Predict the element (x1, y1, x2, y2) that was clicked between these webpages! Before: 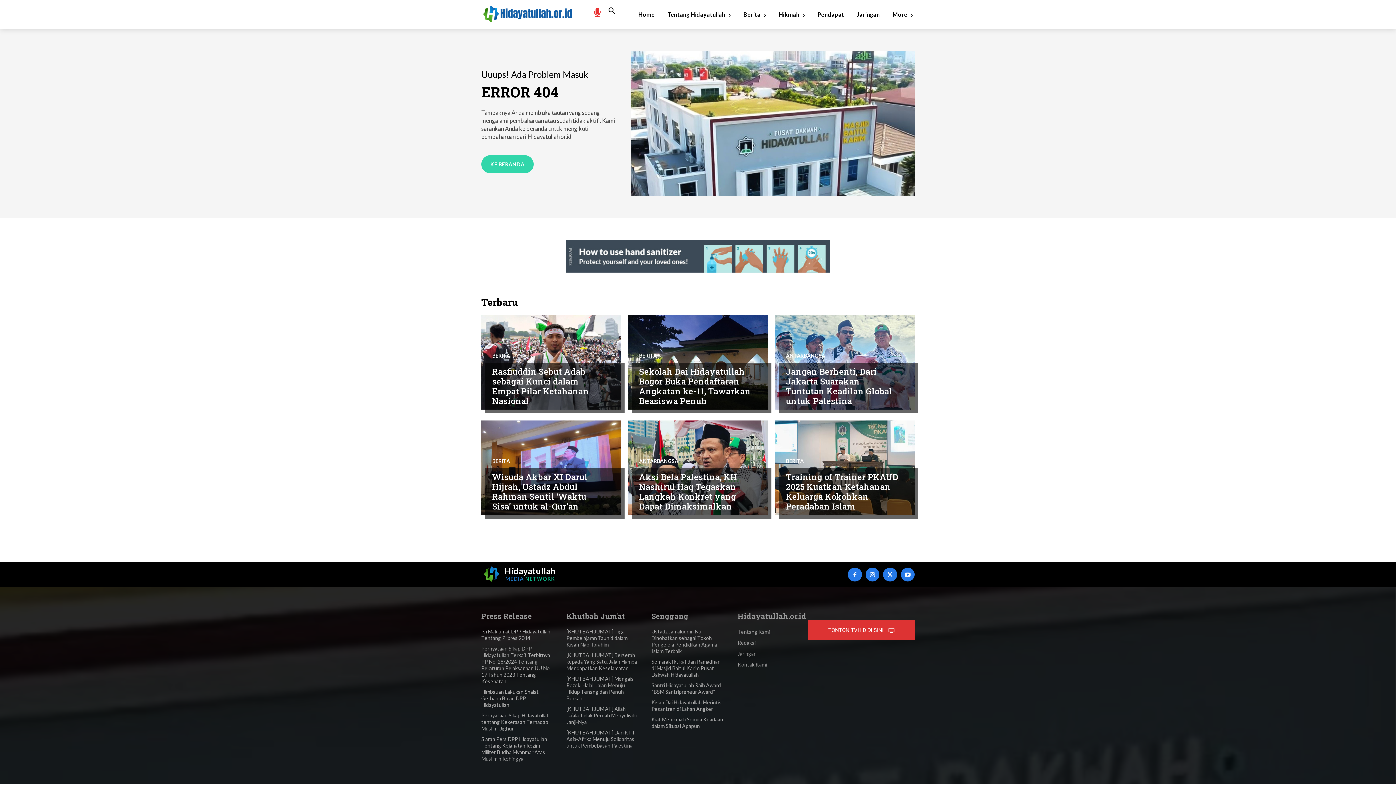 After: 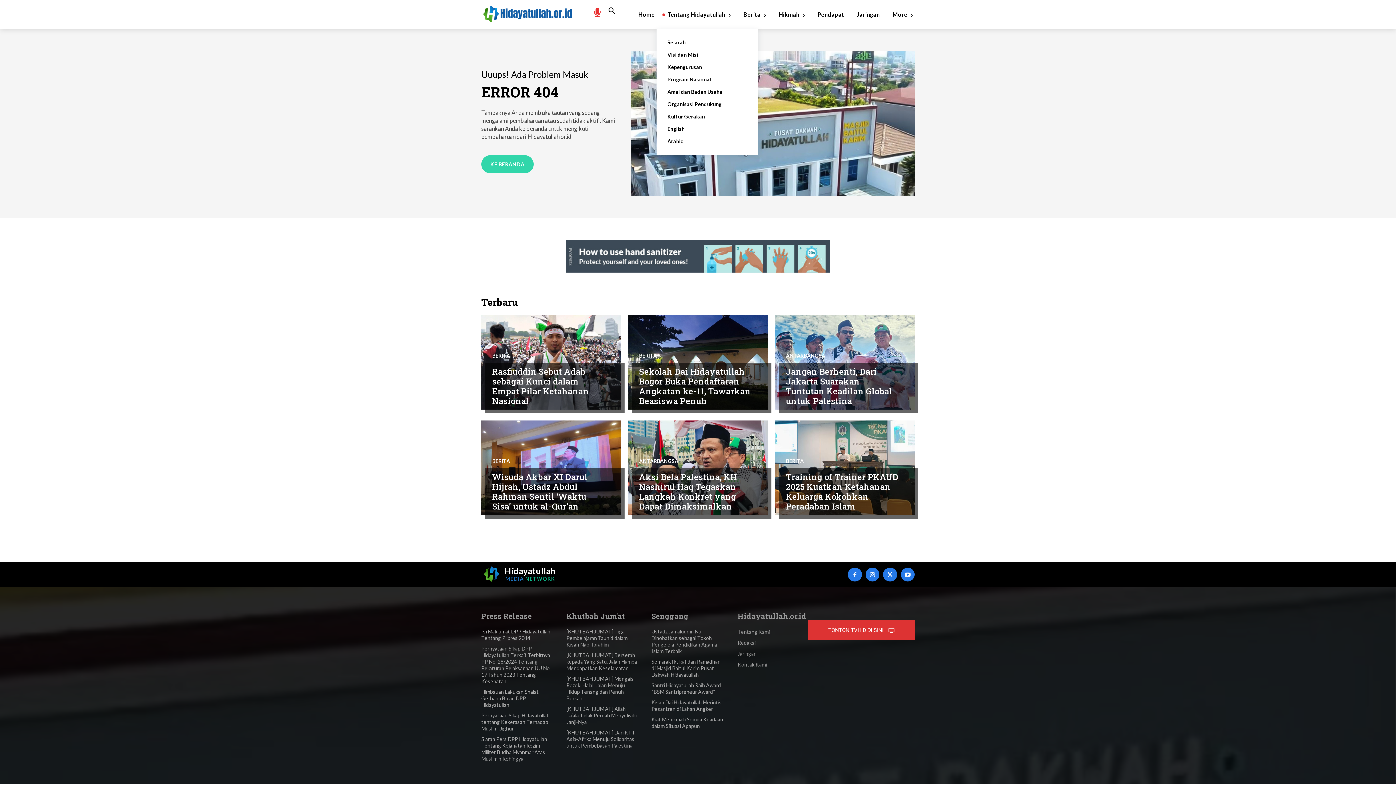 Action: label: Tentang Hidayatullah bbox: (665, 0, 732, 29)